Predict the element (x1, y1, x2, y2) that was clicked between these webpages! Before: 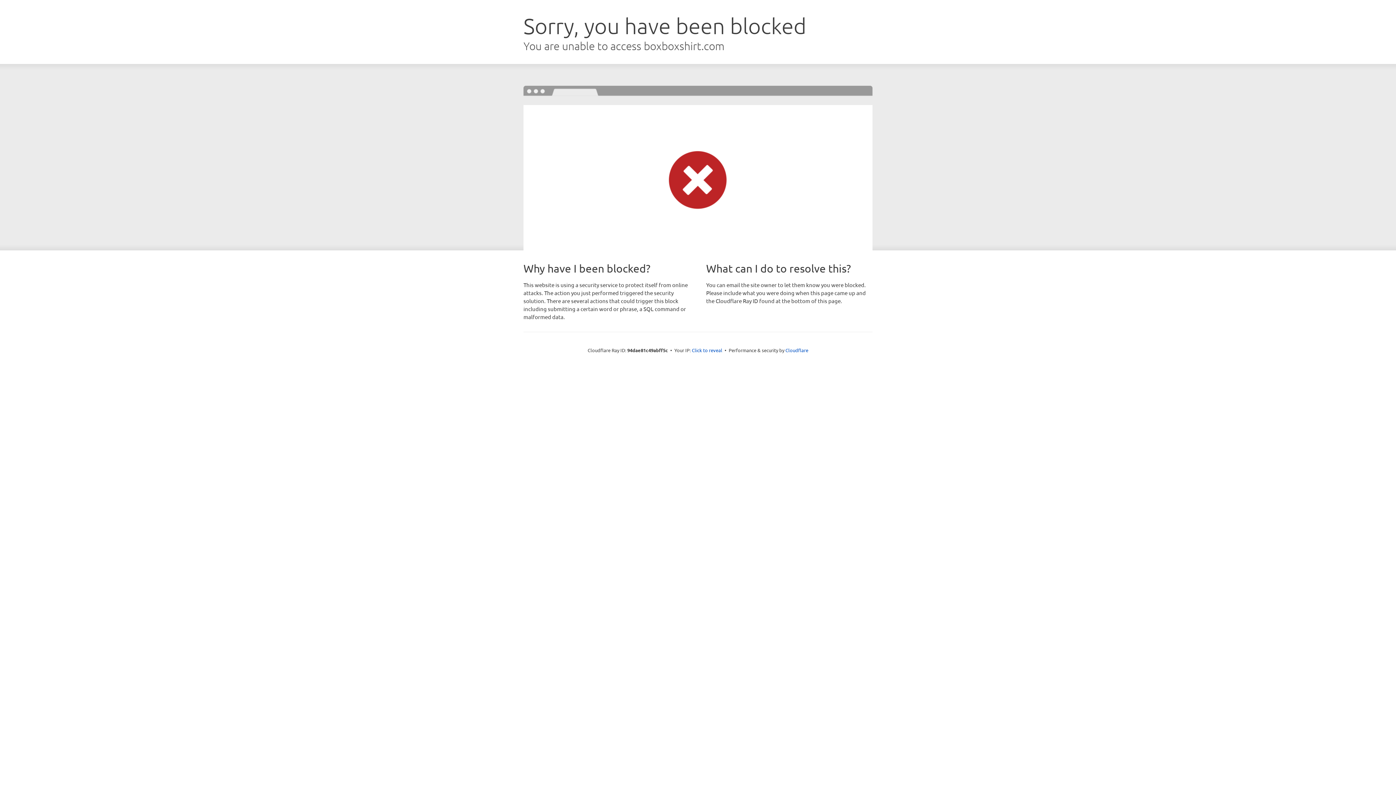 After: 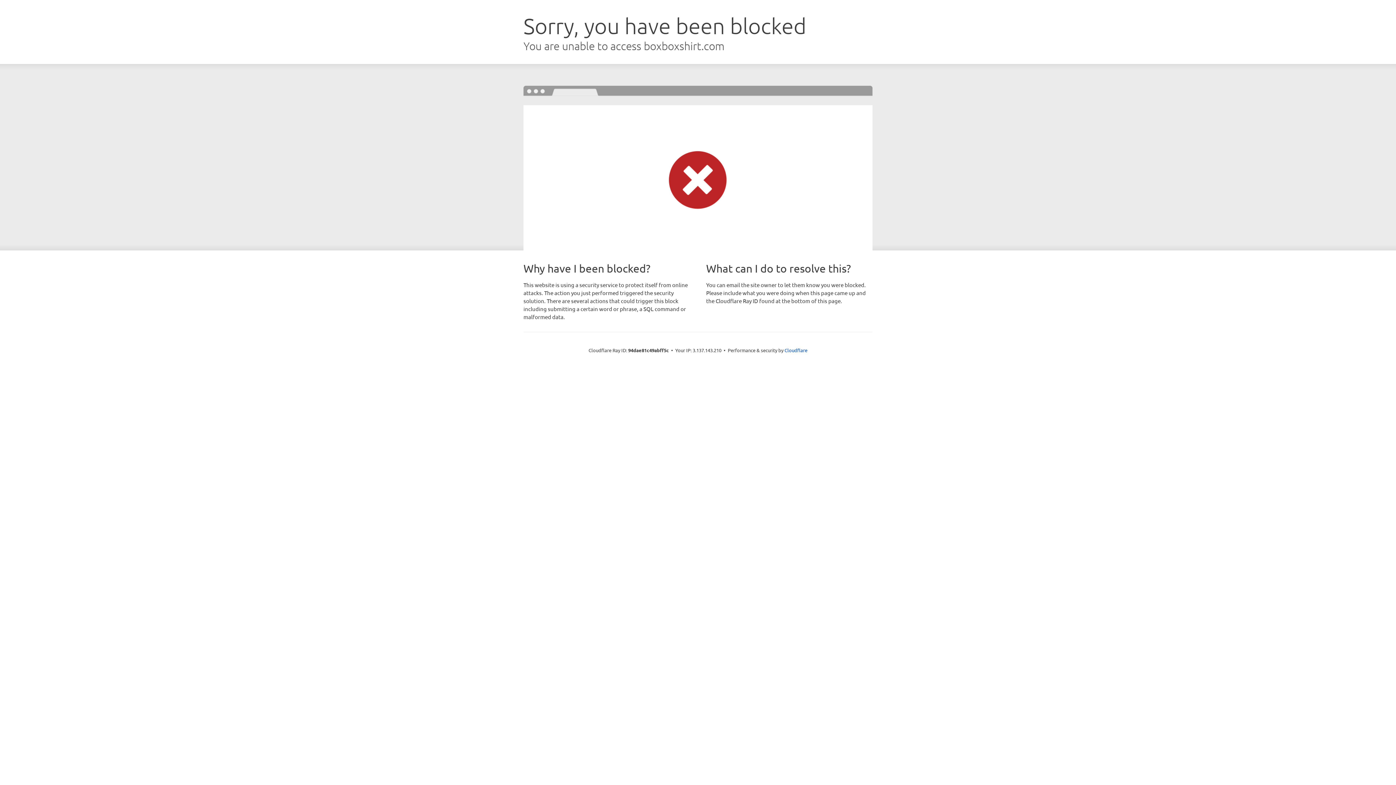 Action: bbox: (692, 346, 722, 353) label: Click to reveal